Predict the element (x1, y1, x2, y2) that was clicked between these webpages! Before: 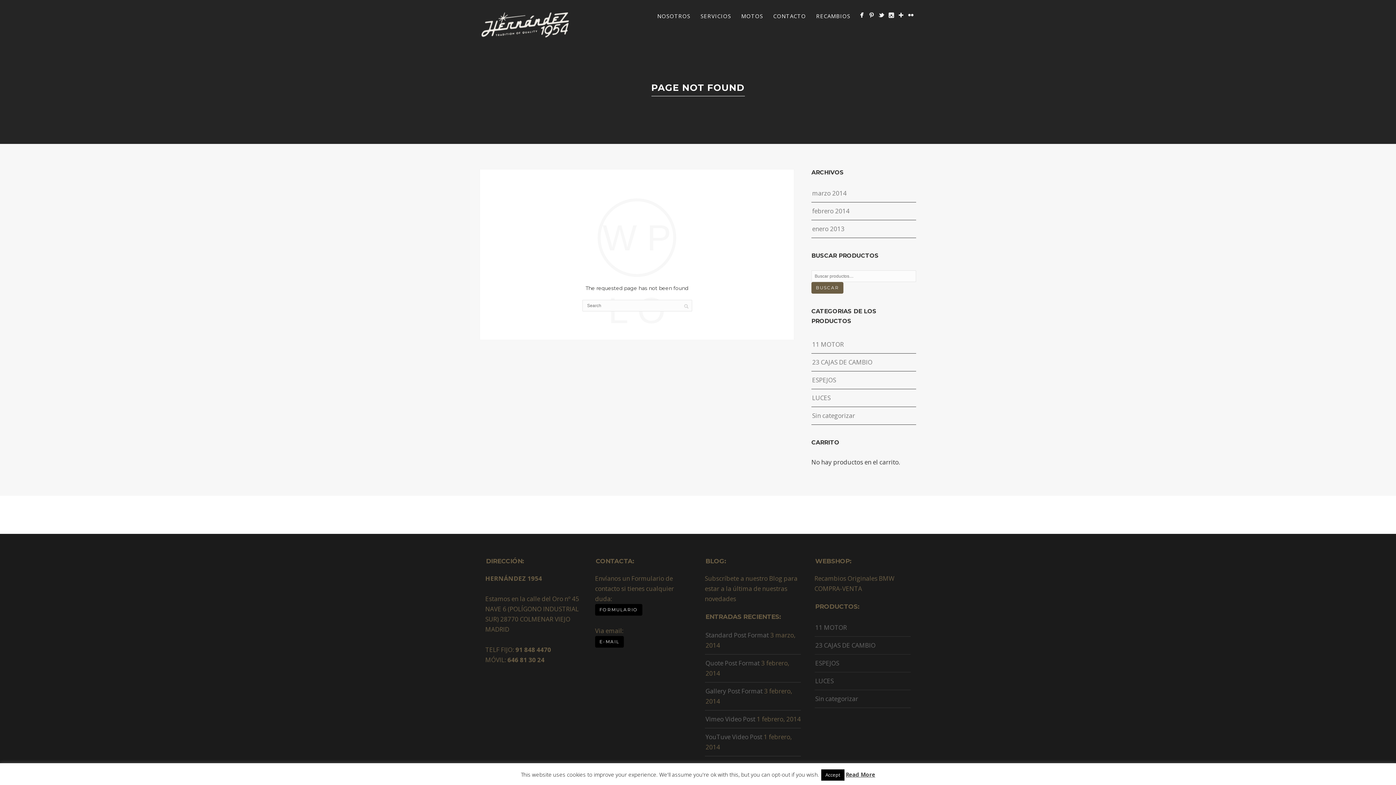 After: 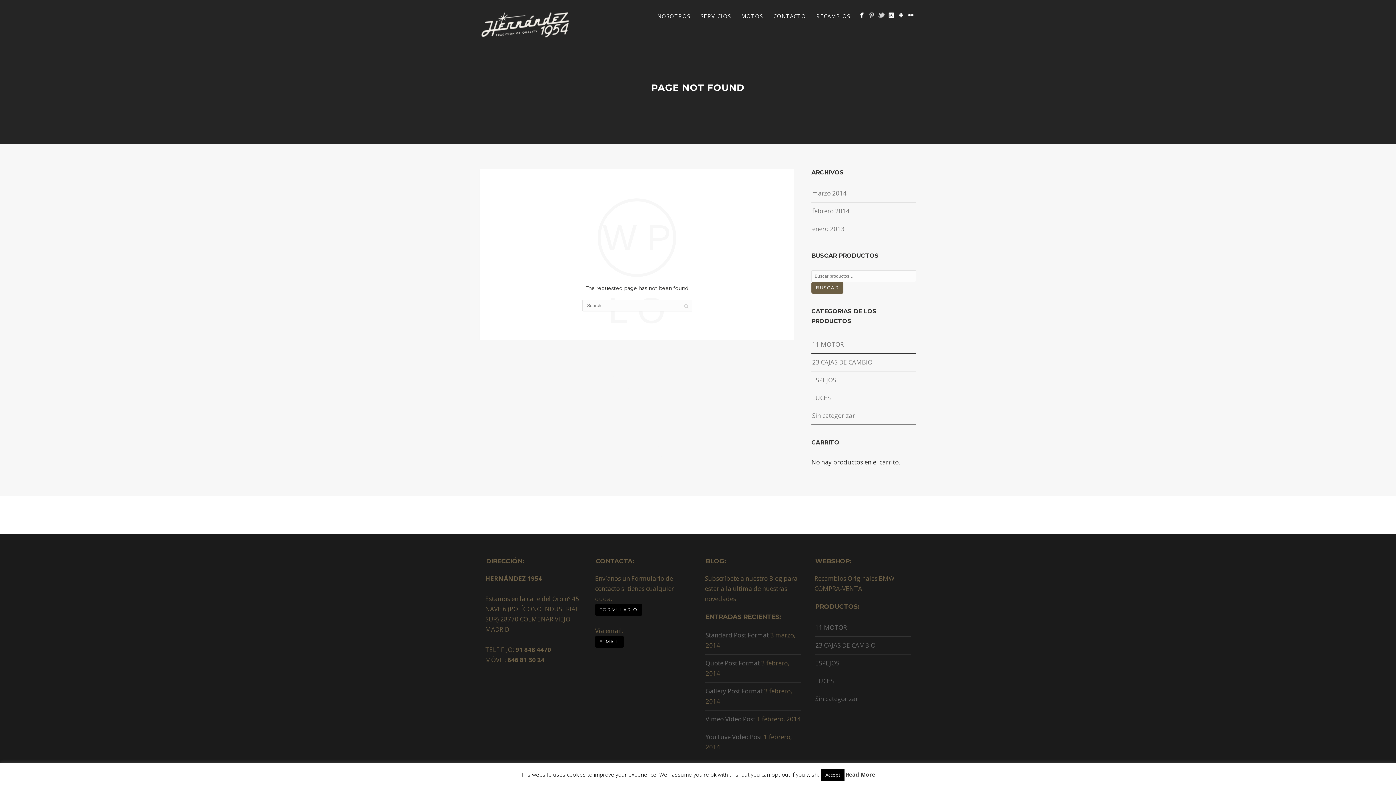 Action: bbox: (877, 10, 886, 19)